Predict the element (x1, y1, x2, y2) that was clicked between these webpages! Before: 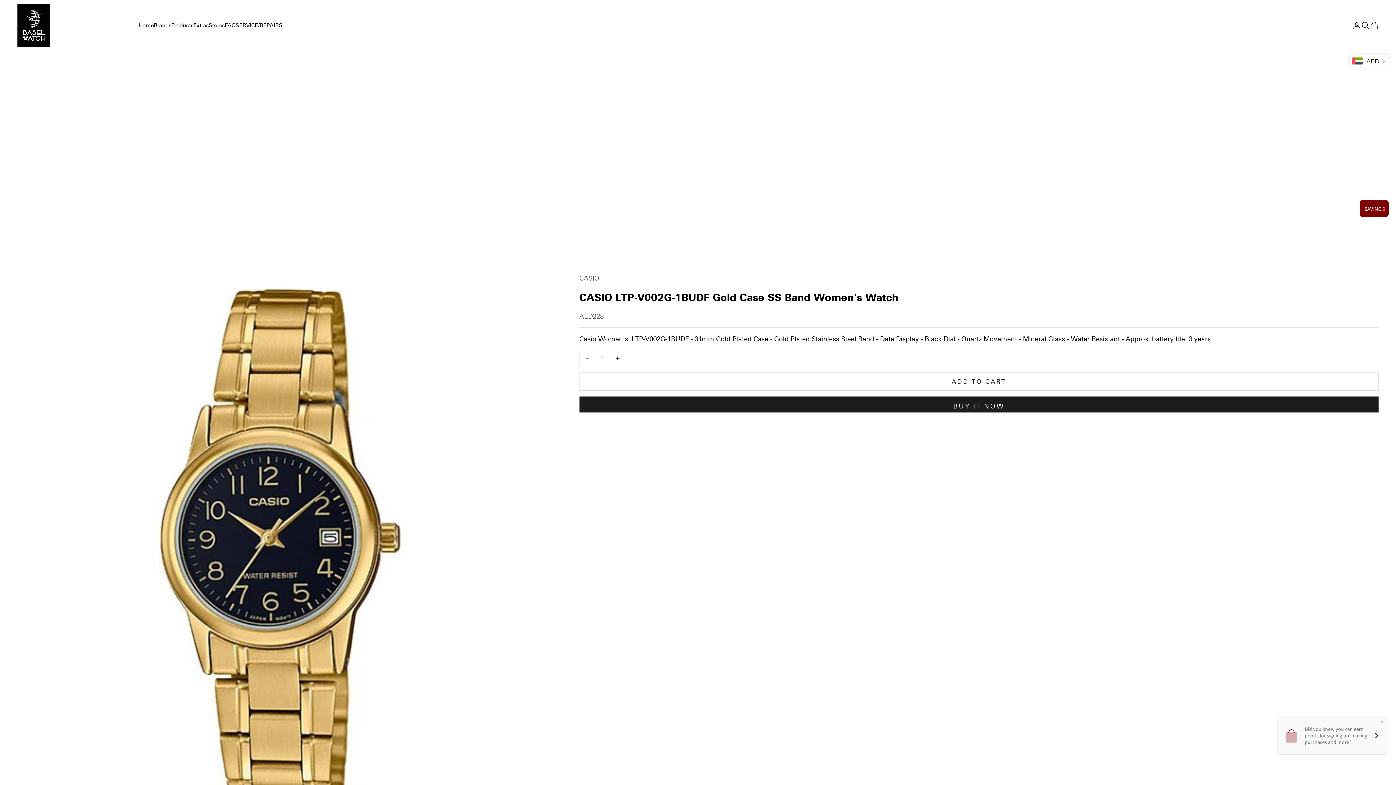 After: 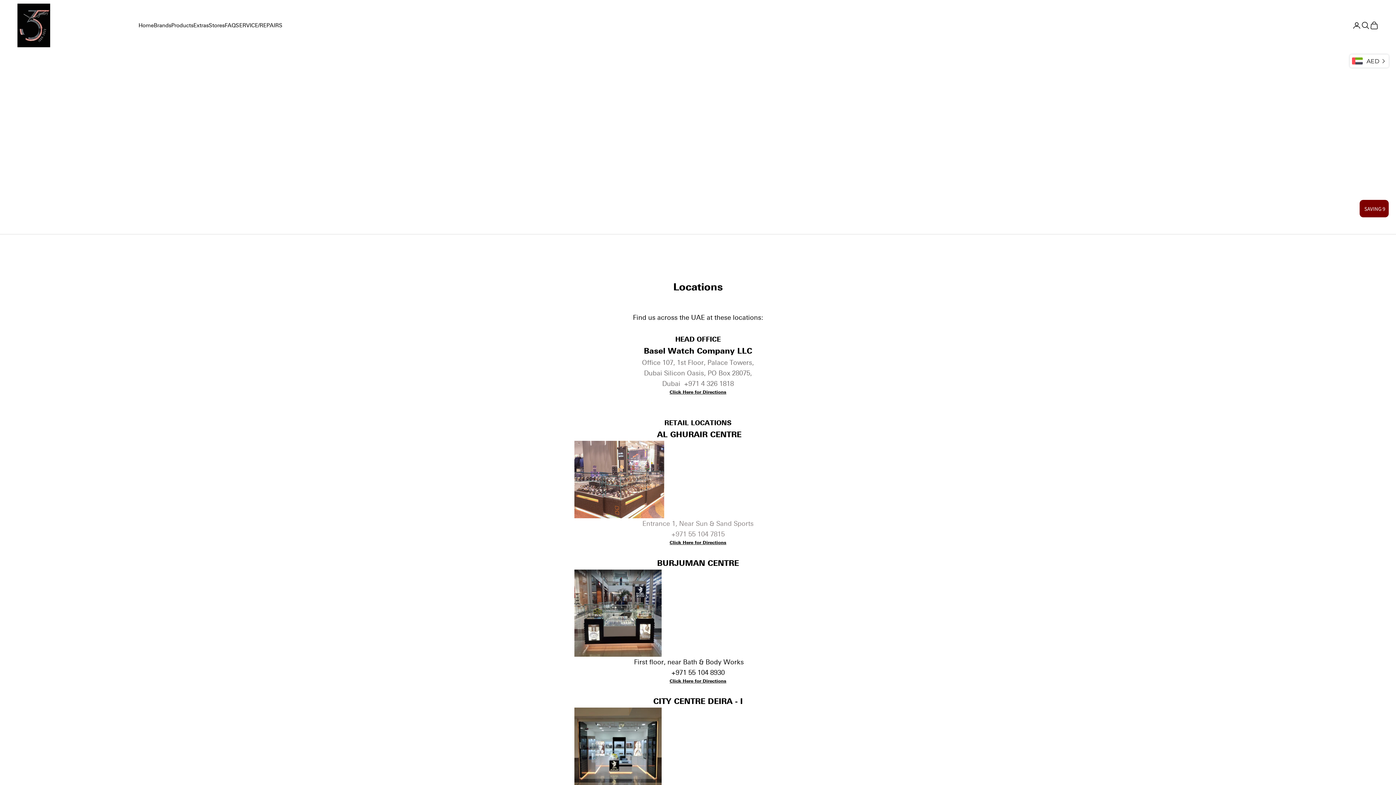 Action: bbox: (208, 21, 224, 29) label: Stores